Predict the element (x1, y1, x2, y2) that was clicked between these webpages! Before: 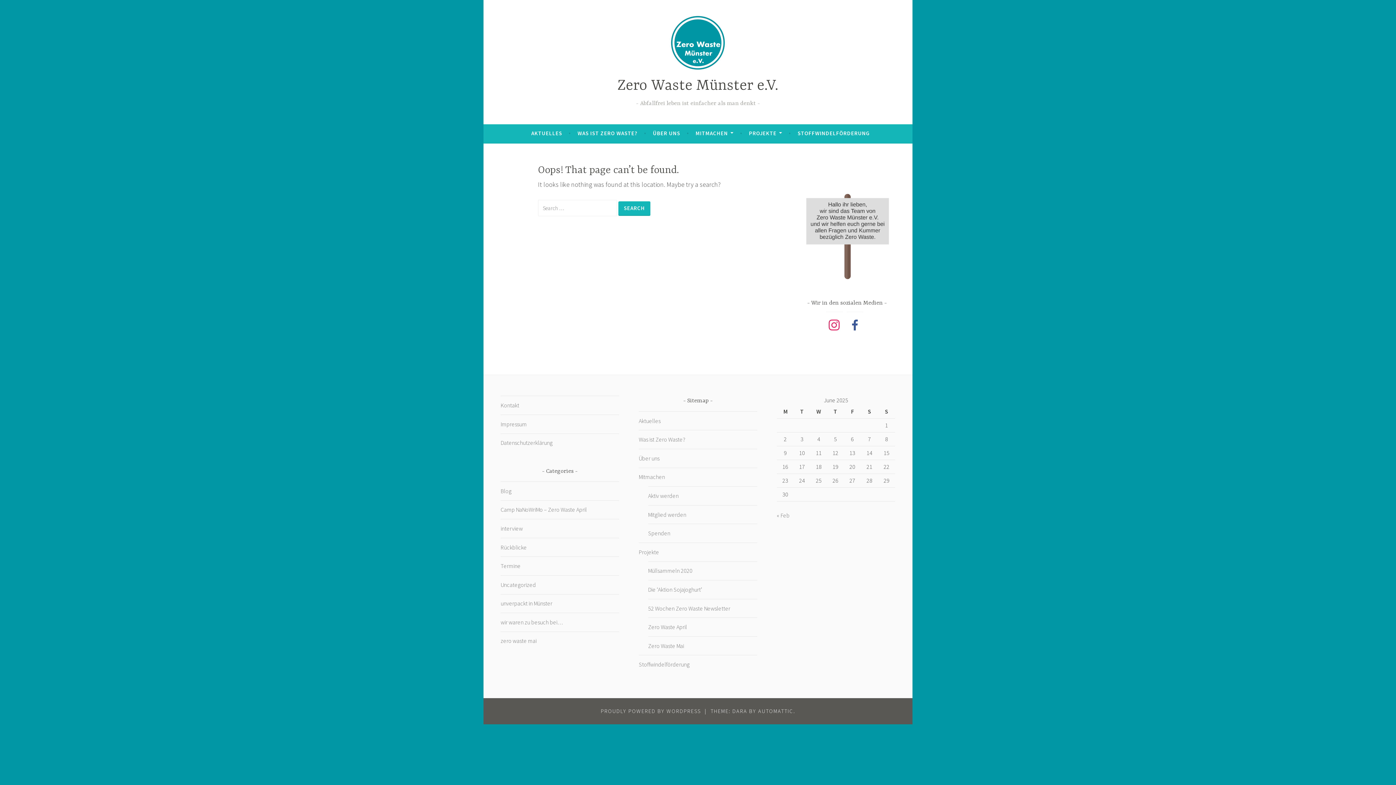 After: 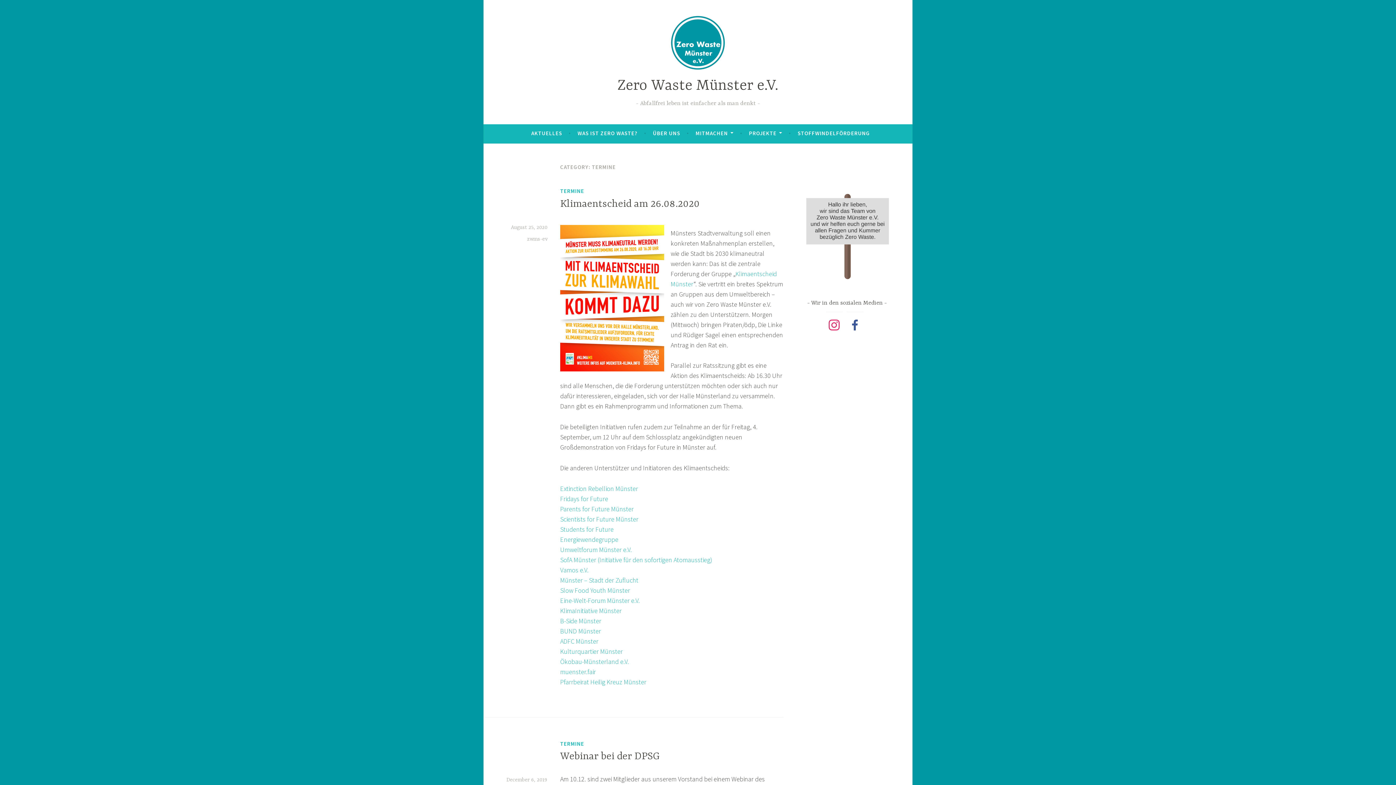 Action: bbox: (500, 562, 520, 569) label: Termine